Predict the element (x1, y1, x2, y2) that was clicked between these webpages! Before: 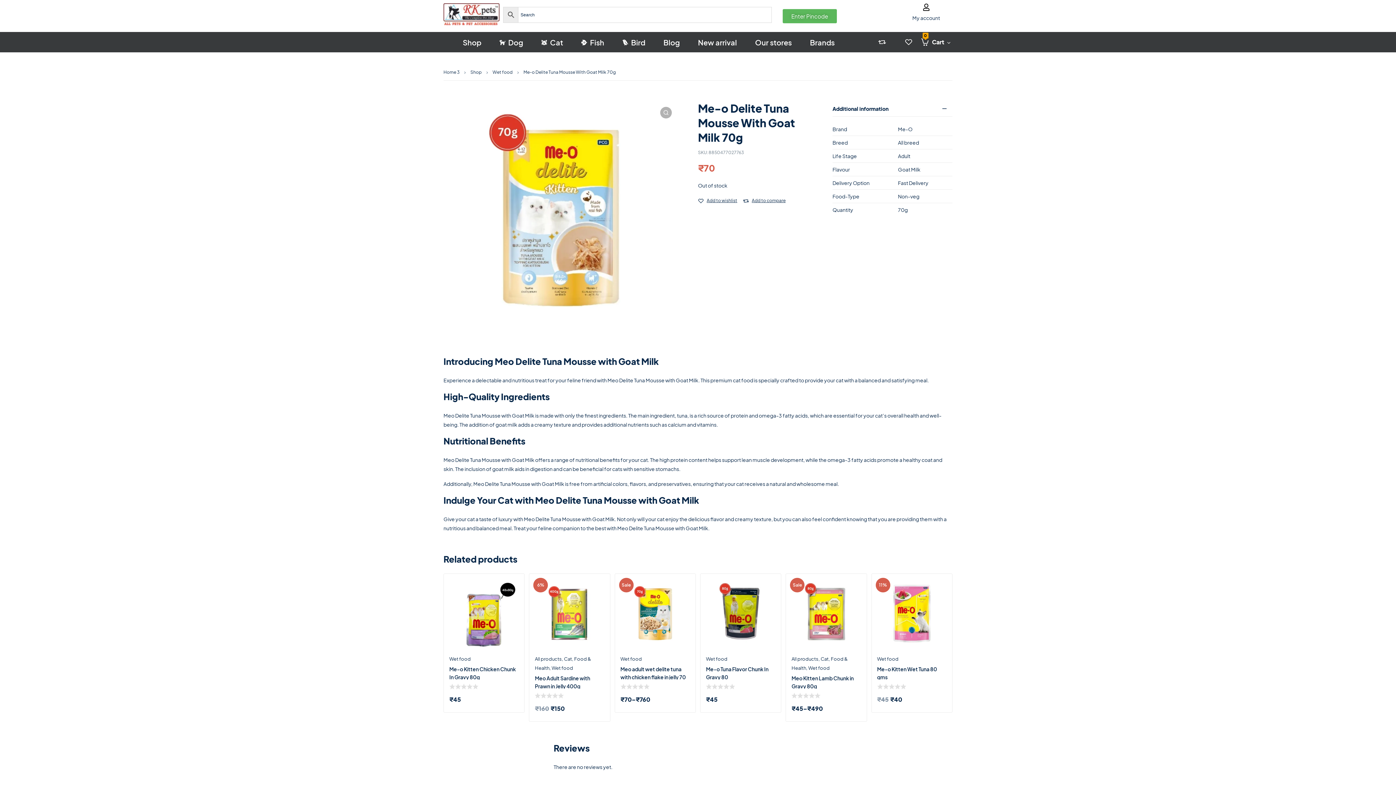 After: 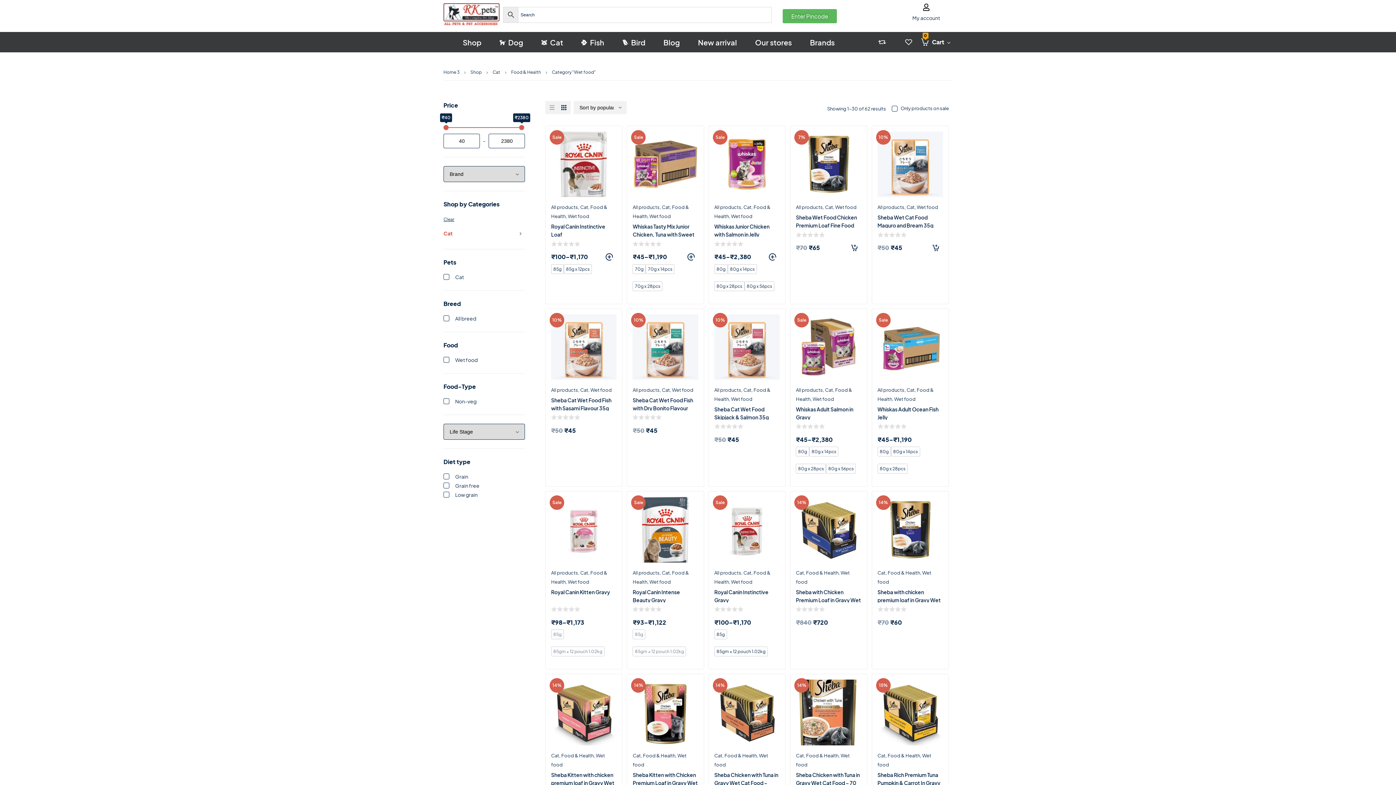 Action: label: Wet food bbox: (877, 656, 898, 662)